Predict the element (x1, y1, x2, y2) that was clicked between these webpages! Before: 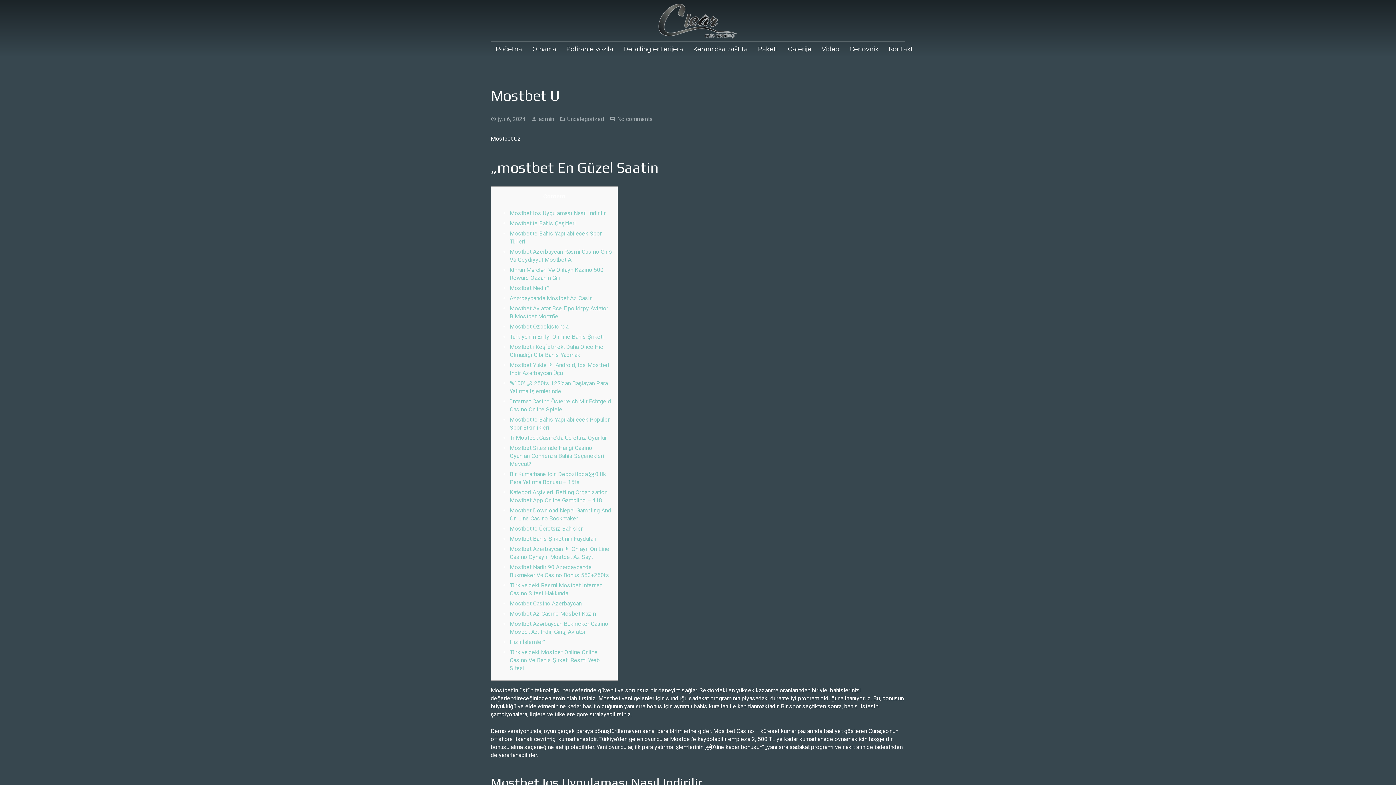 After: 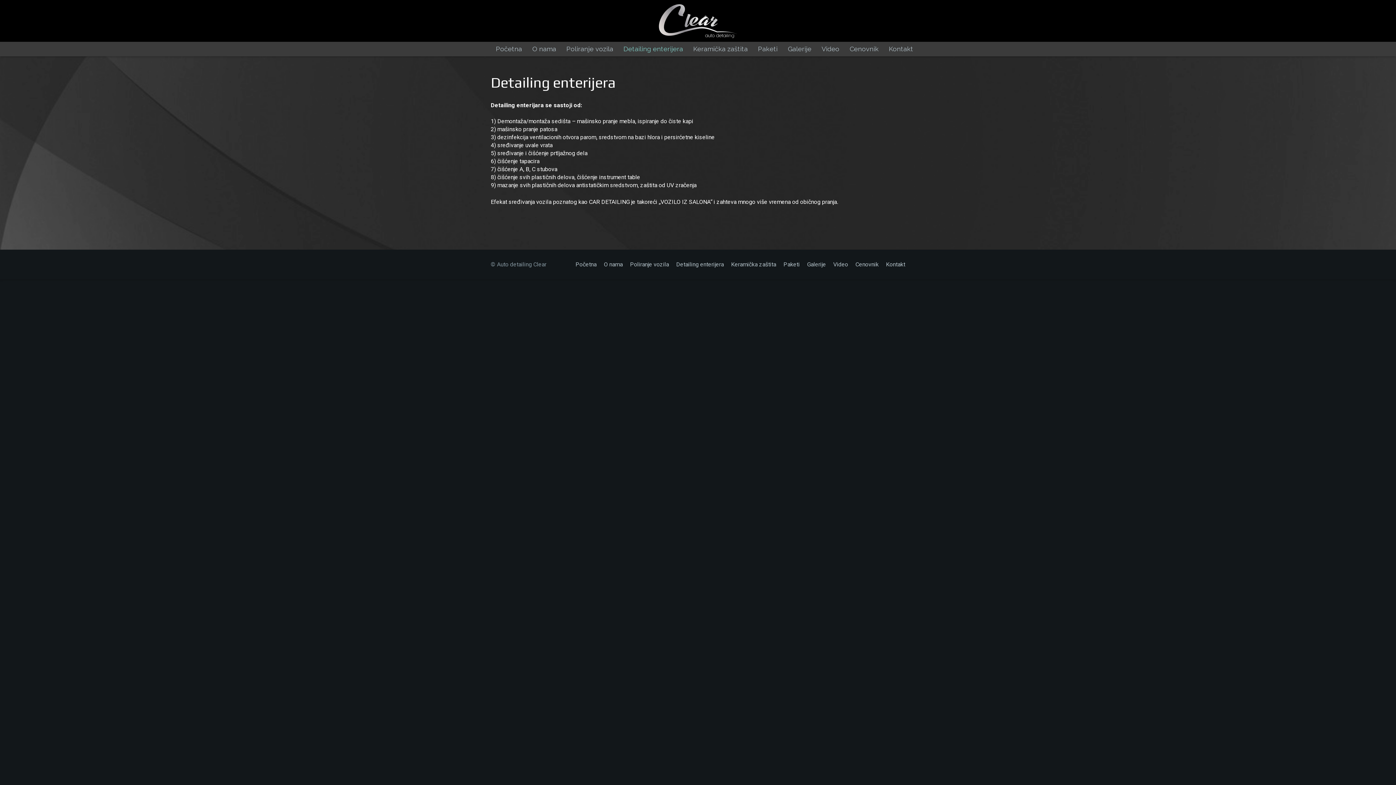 Action: bbox: (618, 40, 688, 58) label: Detailing enterijera